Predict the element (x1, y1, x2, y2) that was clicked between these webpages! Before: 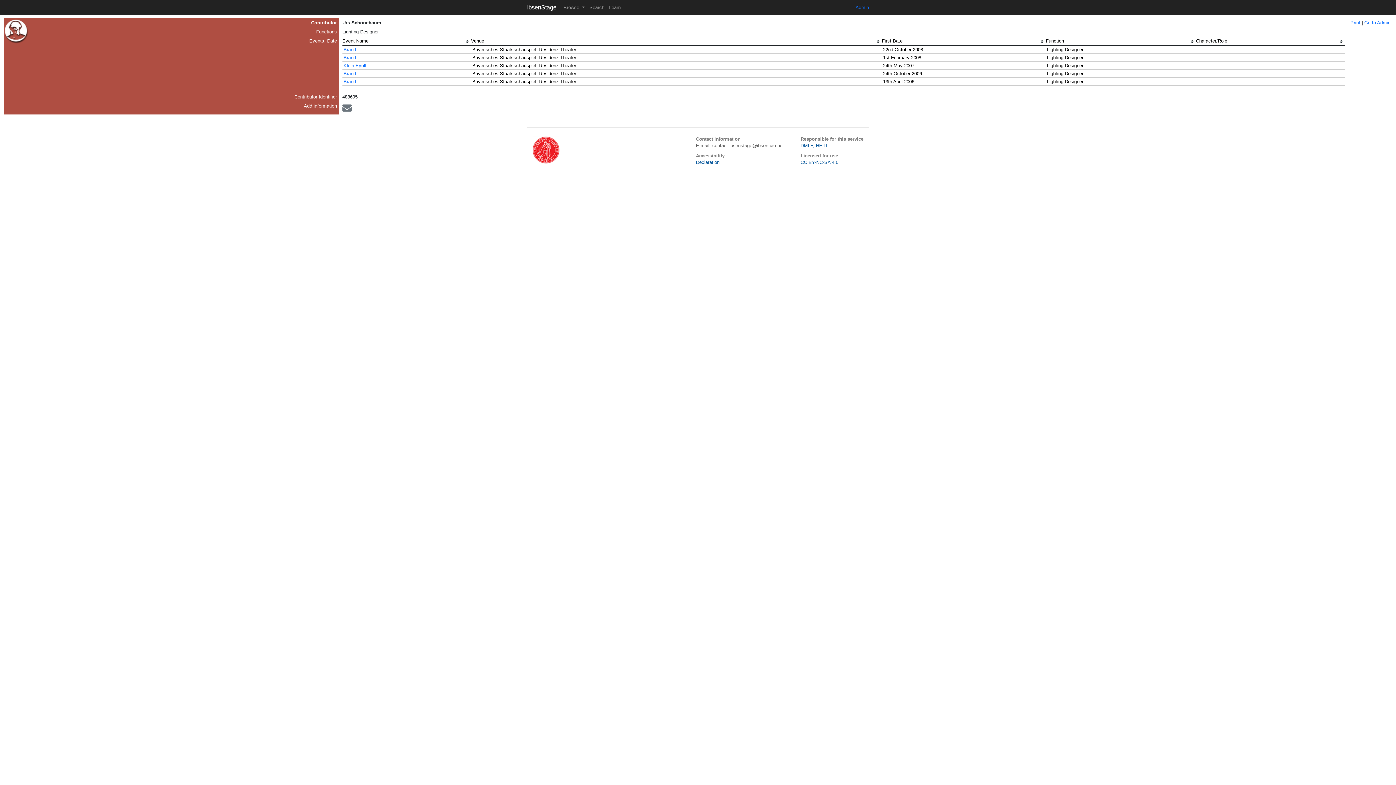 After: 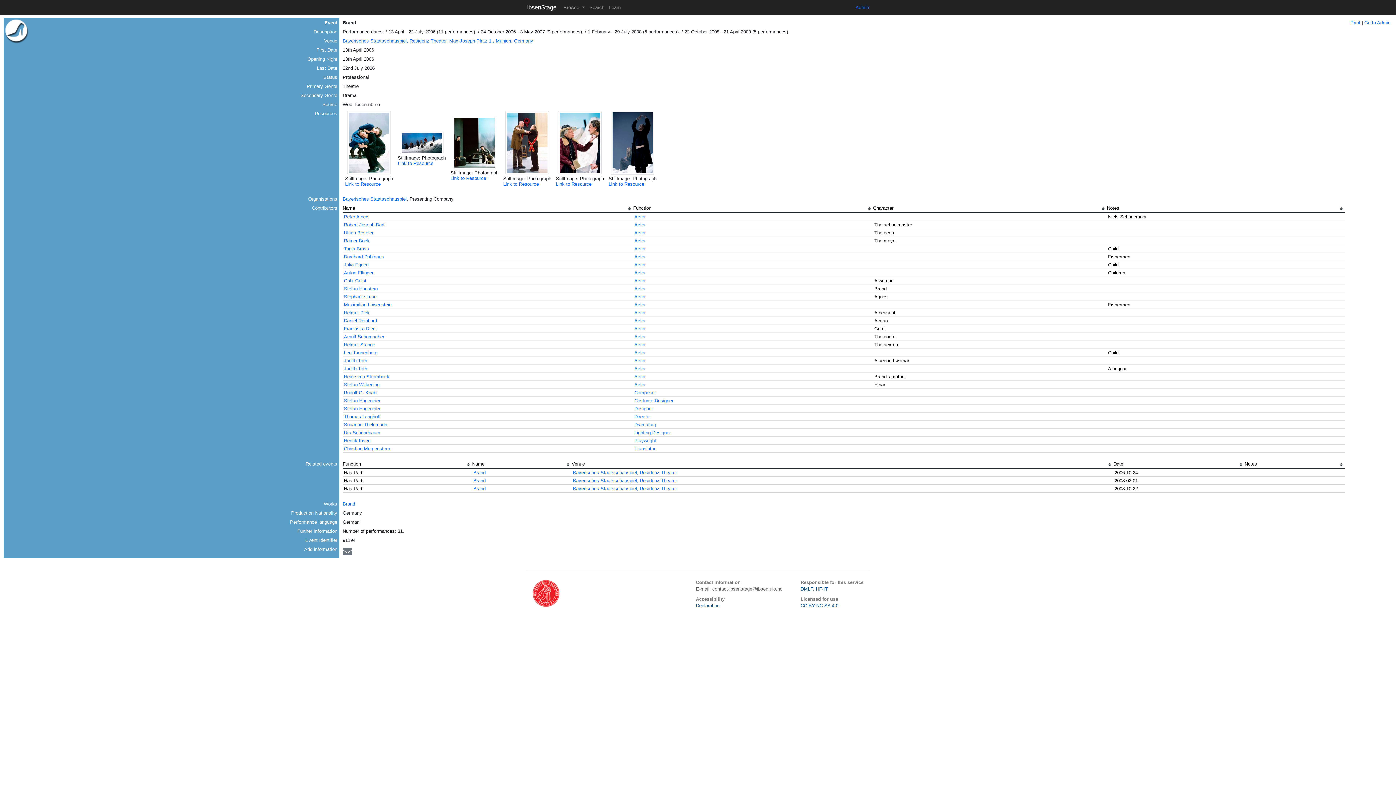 Action: bbox: (343, 78, 356, 84) label: Brand